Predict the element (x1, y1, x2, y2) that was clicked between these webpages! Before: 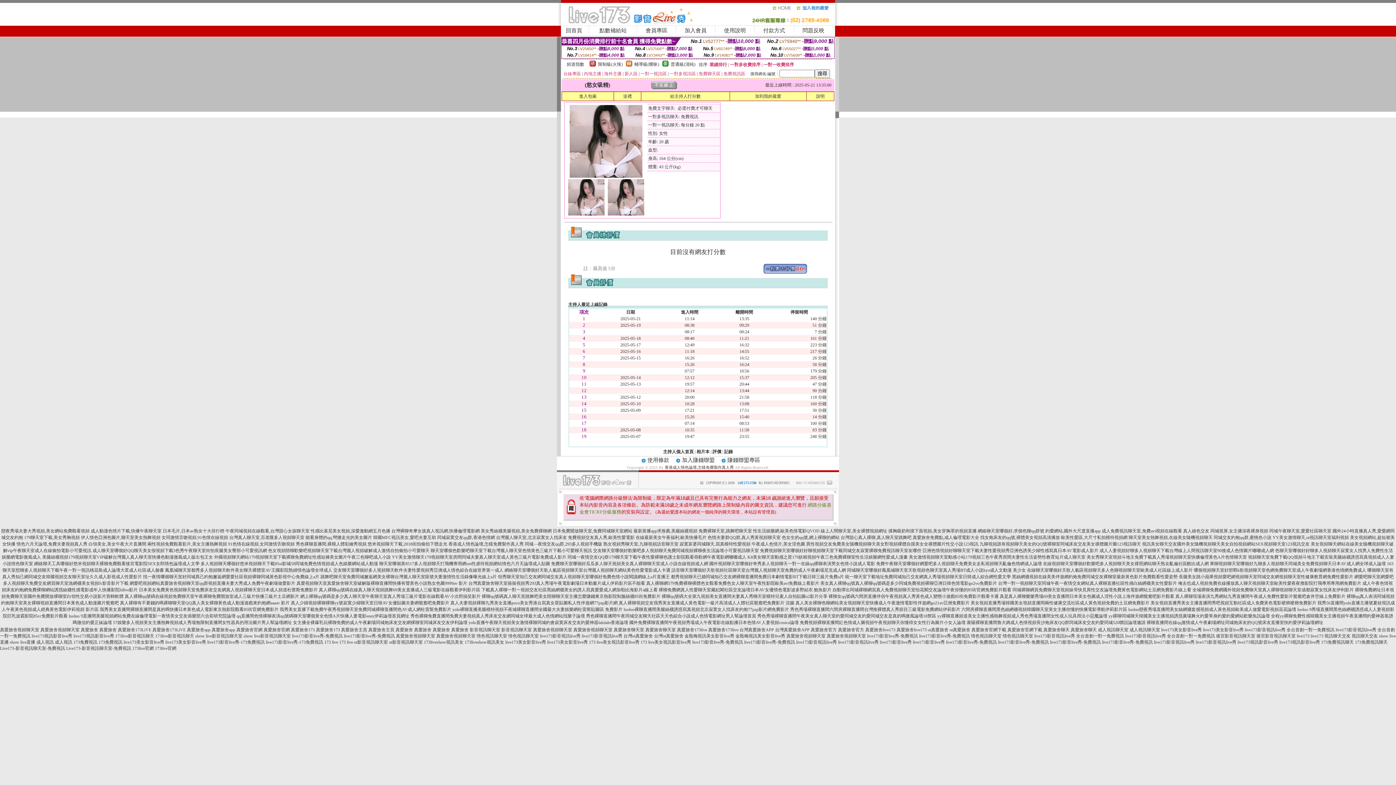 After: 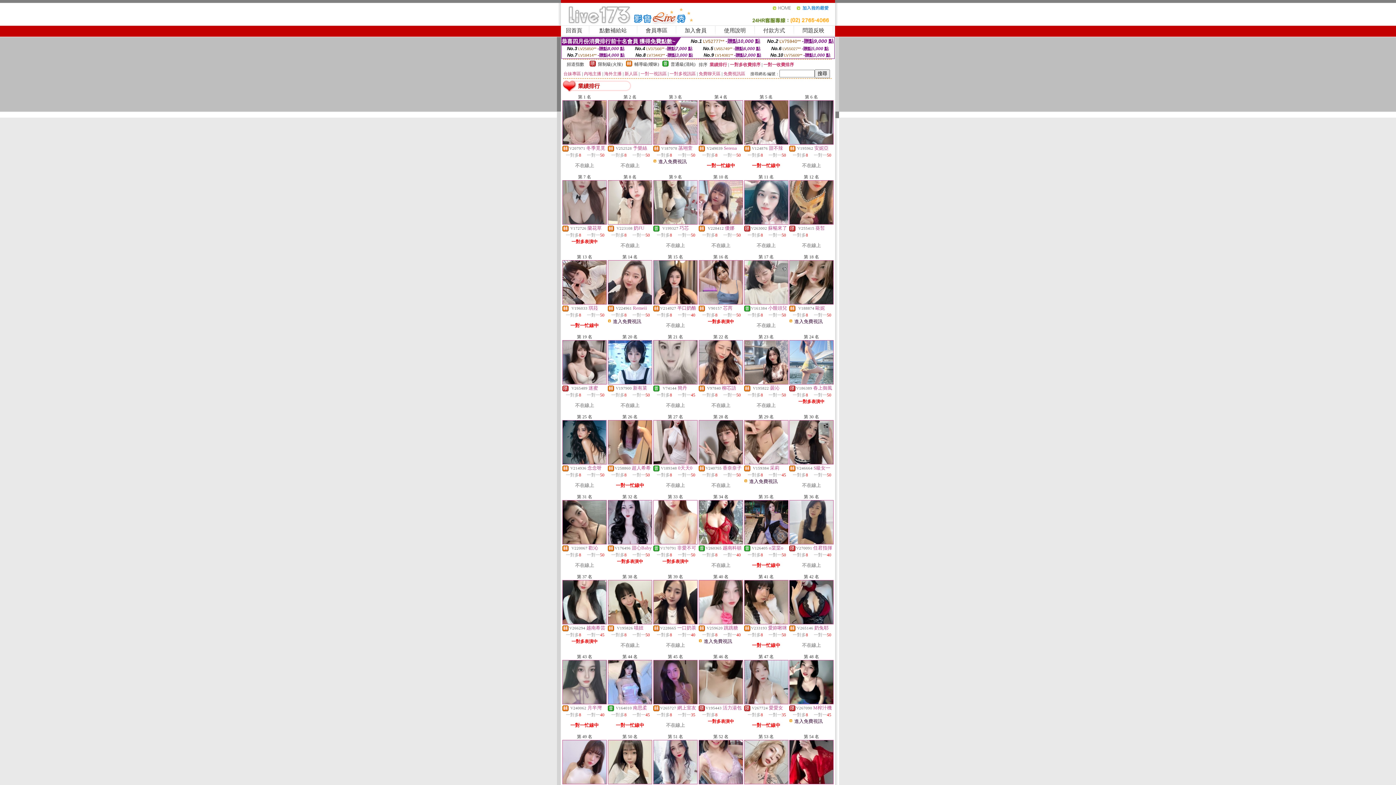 Action: label: 業績排行 bbox: (709, 62, 727, 67)